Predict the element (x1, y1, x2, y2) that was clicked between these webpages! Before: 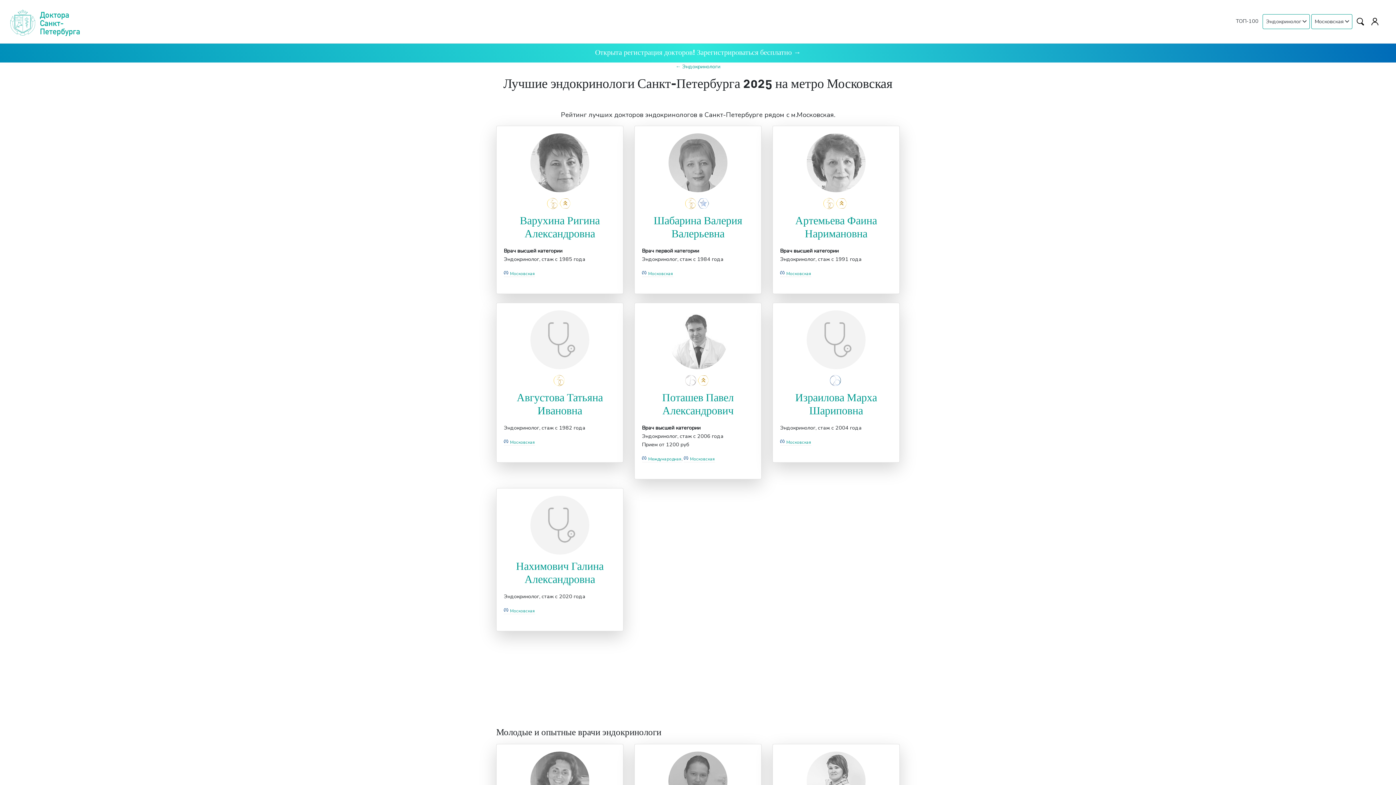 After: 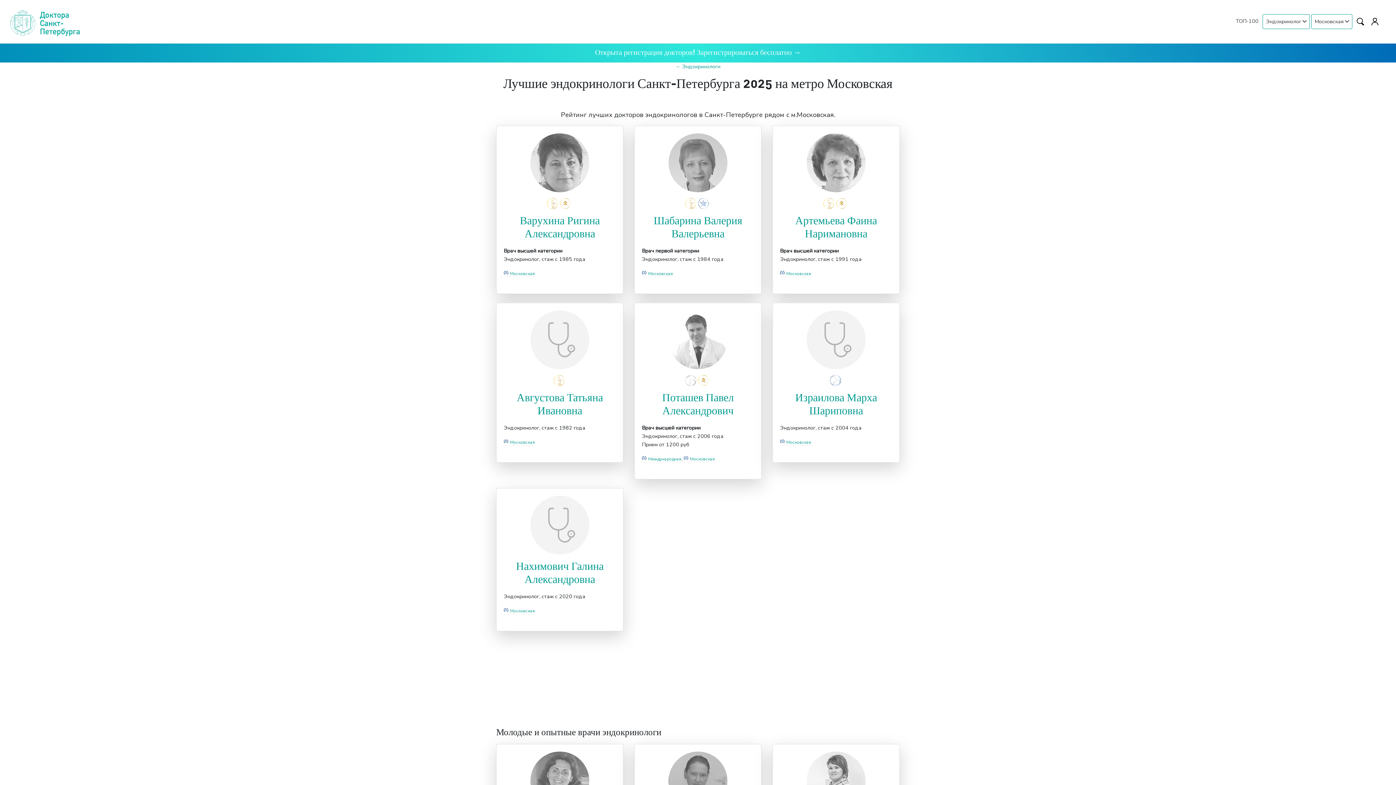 Action: bbox: (780, 270, 811, 277) label: Московская